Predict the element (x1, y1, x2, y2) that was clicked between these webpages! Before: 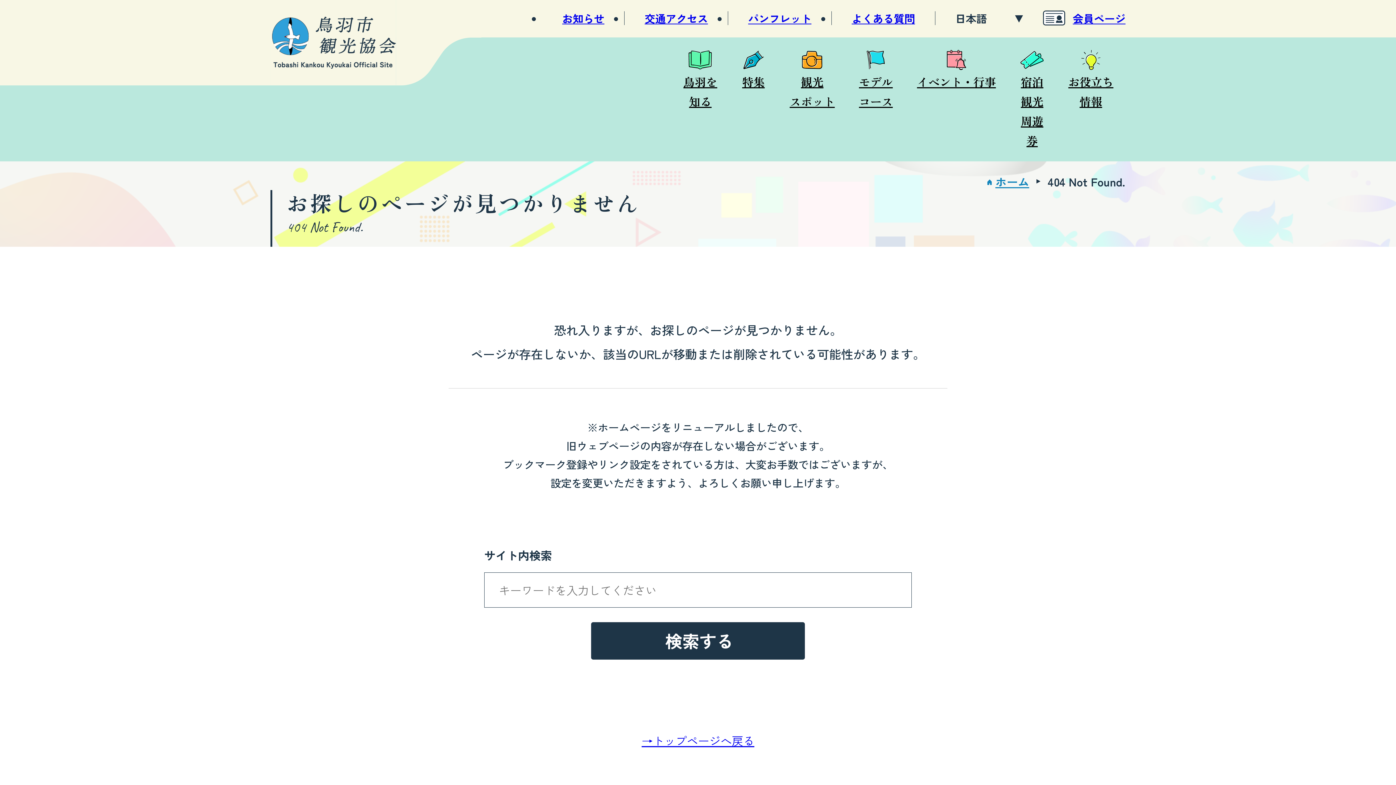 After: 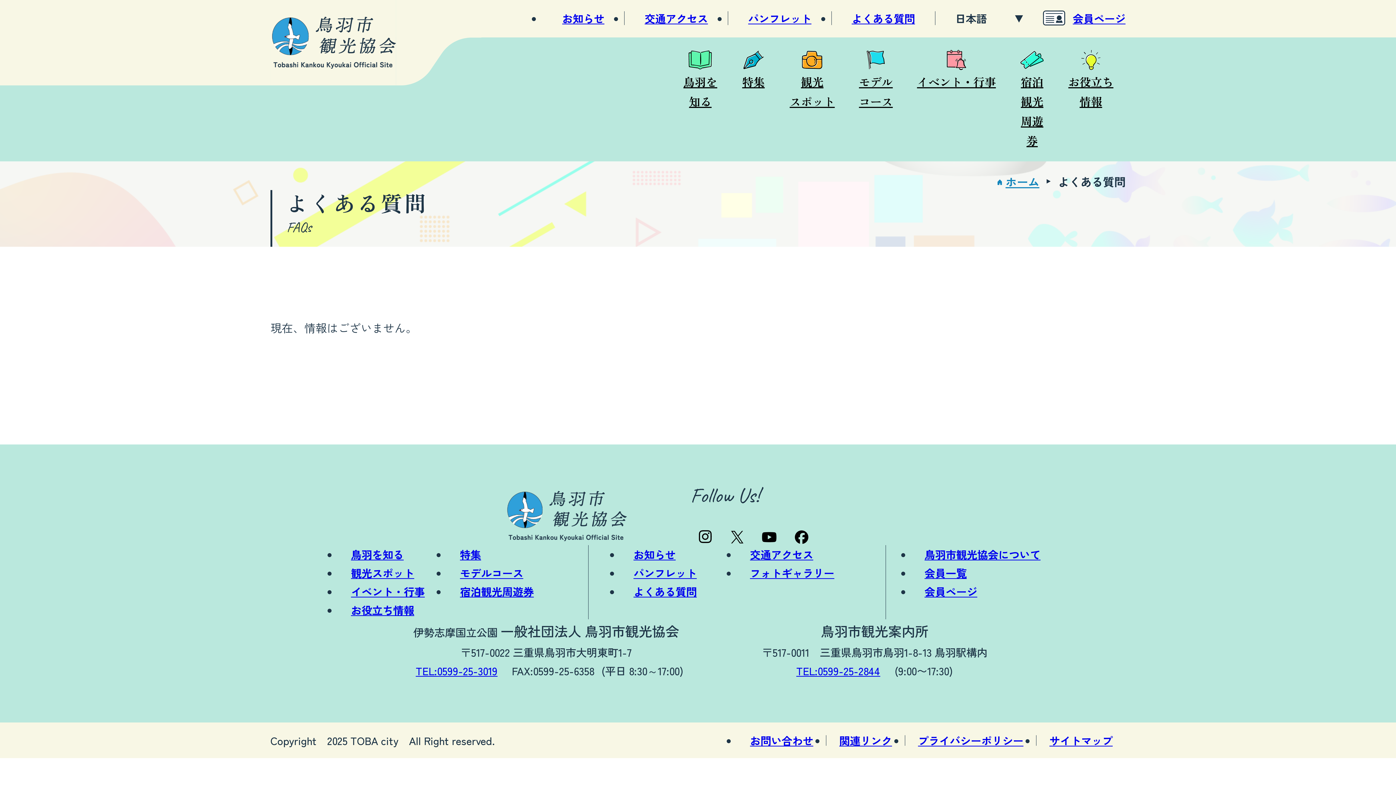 Action: bbox: (831, 11, 935, 25) label: よくある質問